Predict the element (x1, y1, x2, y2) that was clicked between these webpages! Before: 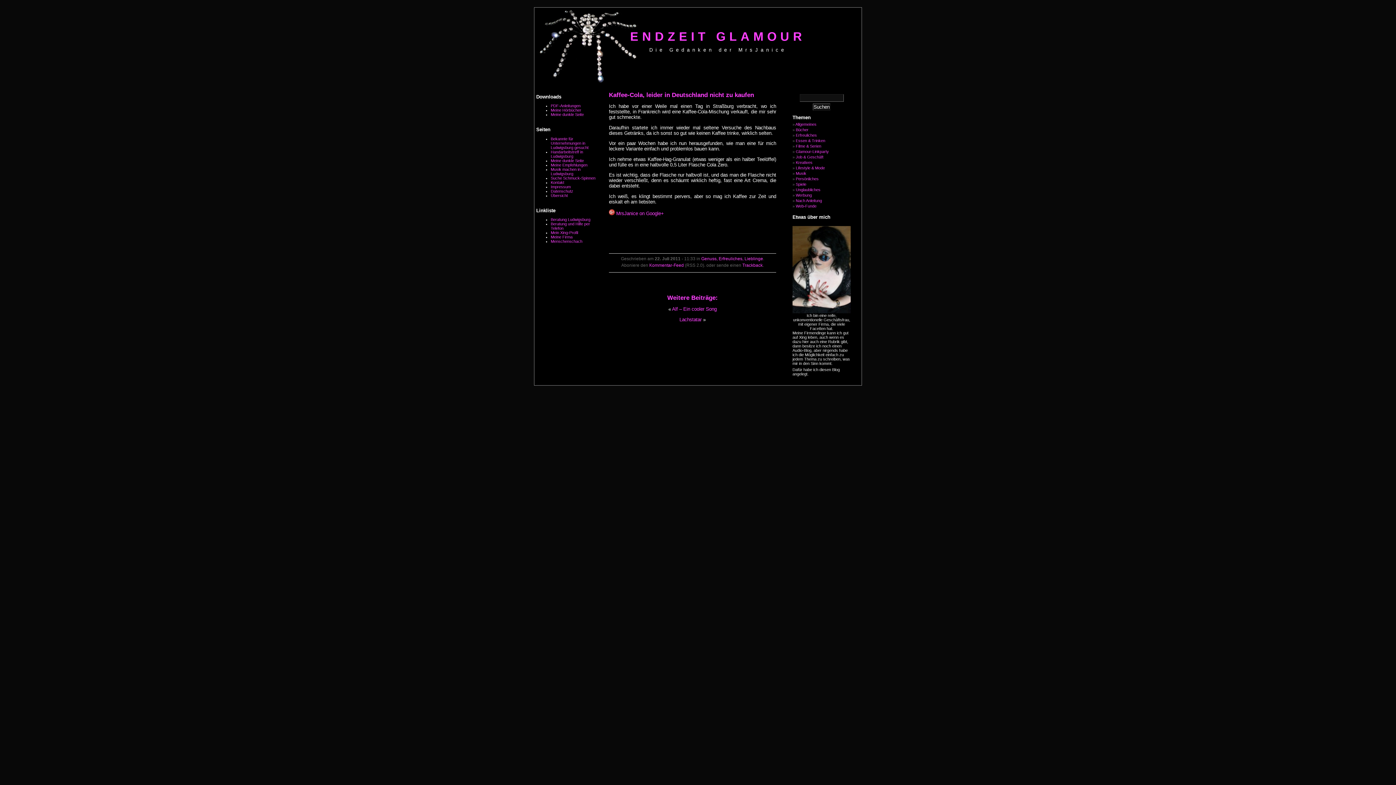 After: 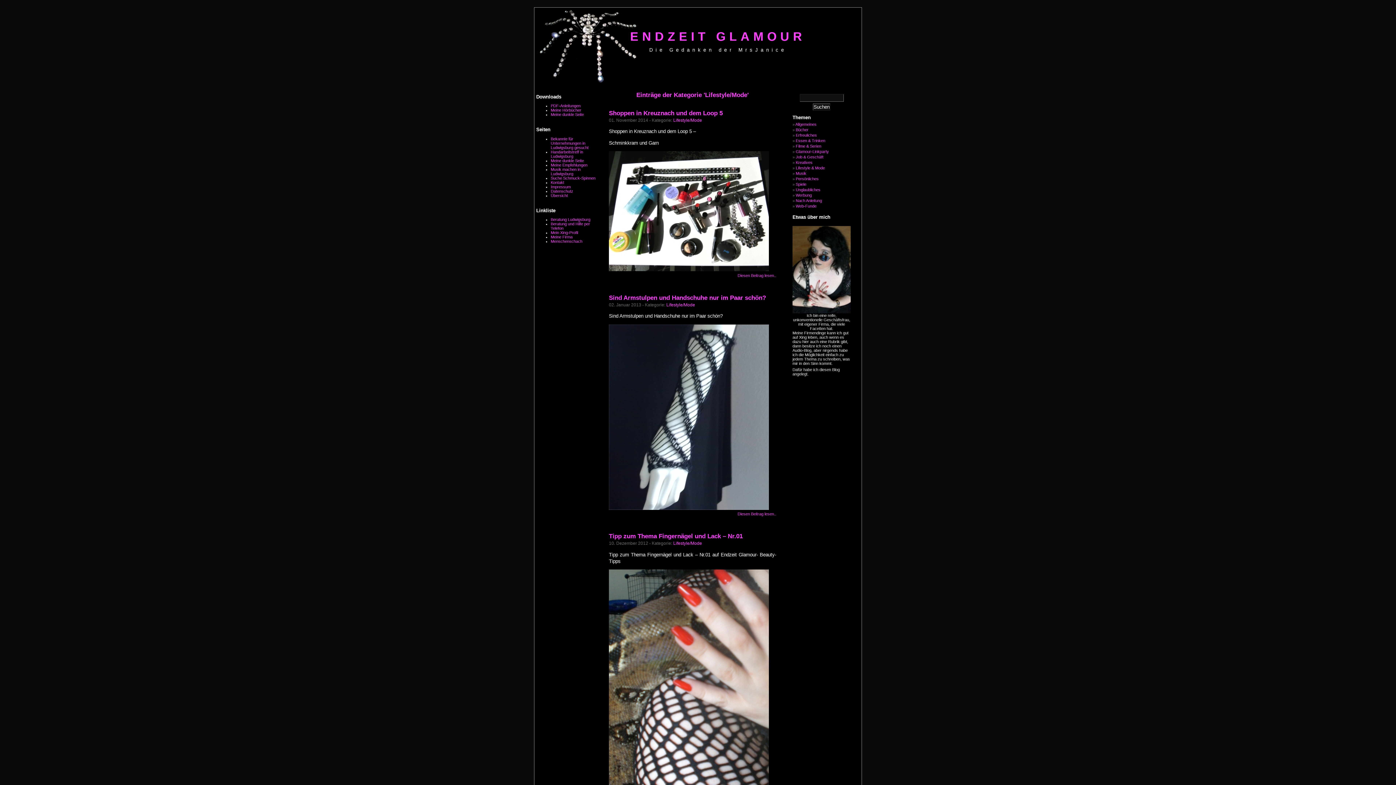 Action: bbox: (796, 165, 825, 170) label: Lifestyle & Mode